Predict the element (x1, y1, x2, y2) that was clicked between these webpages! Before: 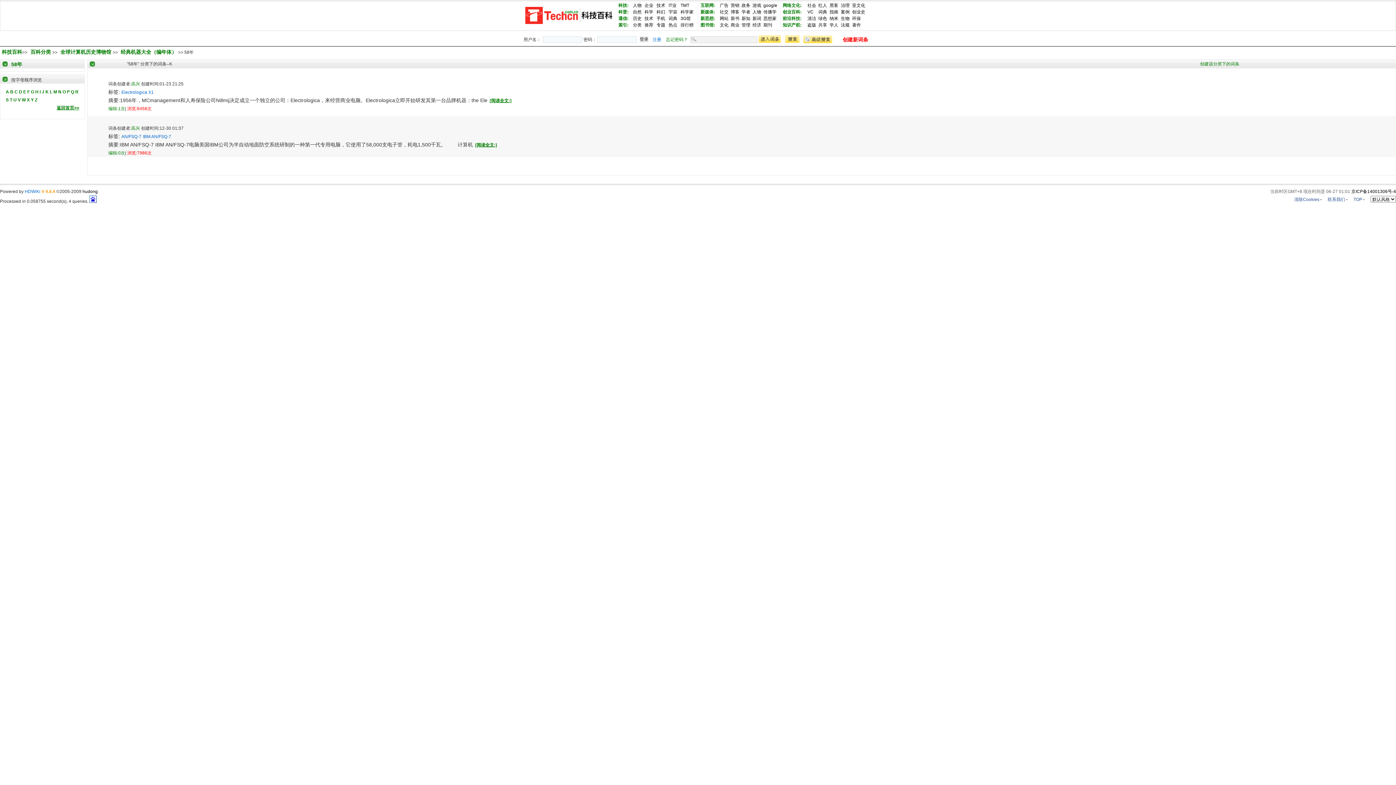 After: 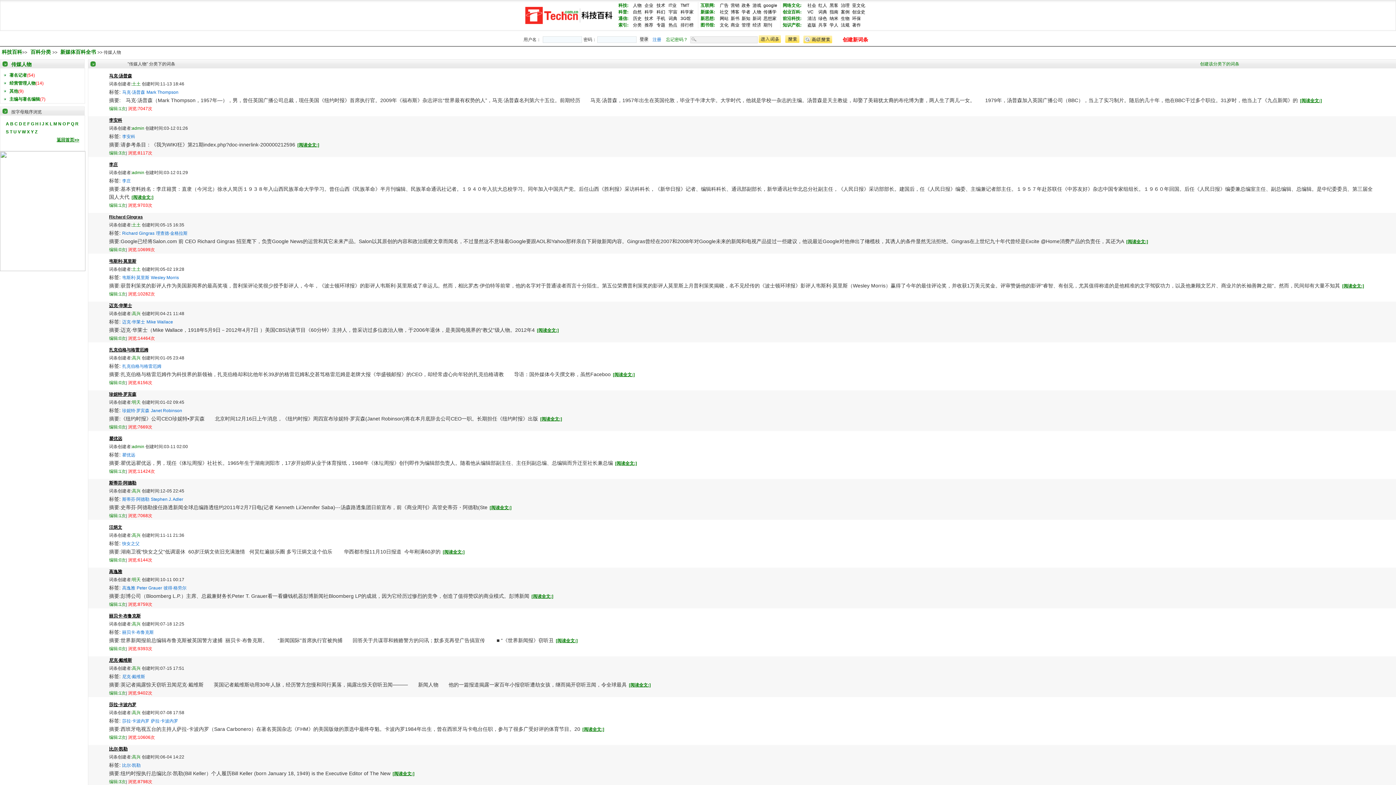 Action: bbox: (752, 9, 761, 14) label: 人物